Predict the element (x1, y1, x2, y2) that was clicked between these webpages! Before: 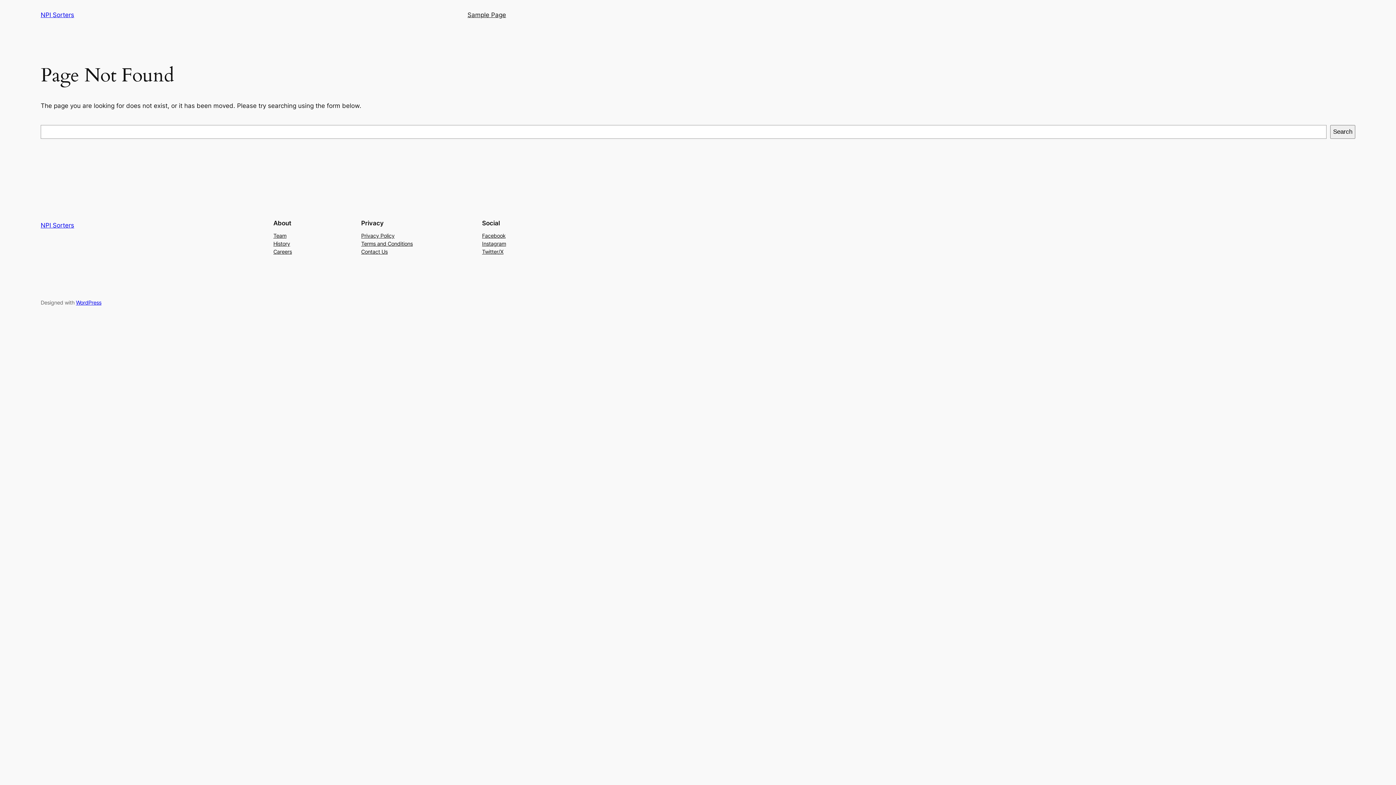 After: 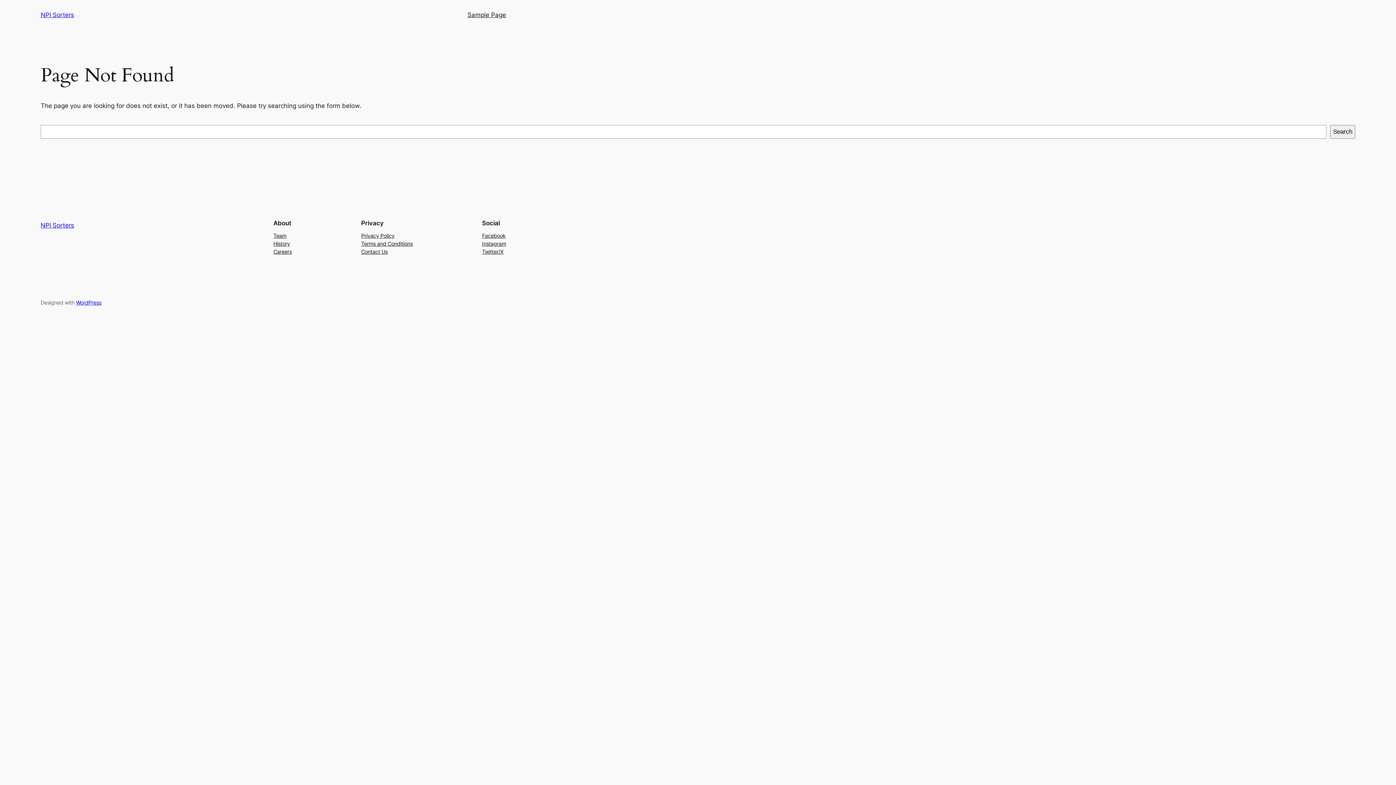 Action: bbox: (361, 247, 387, 255) label: Contact Us